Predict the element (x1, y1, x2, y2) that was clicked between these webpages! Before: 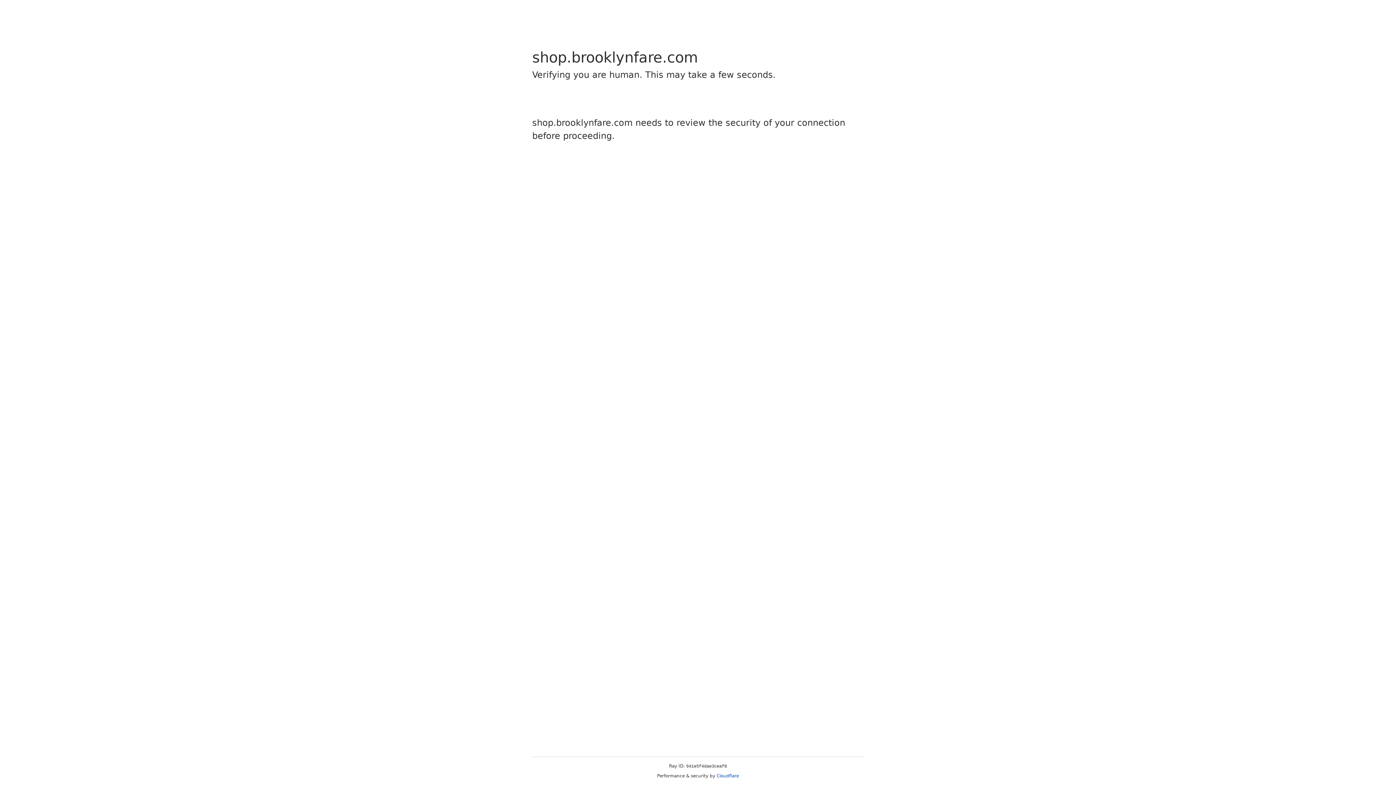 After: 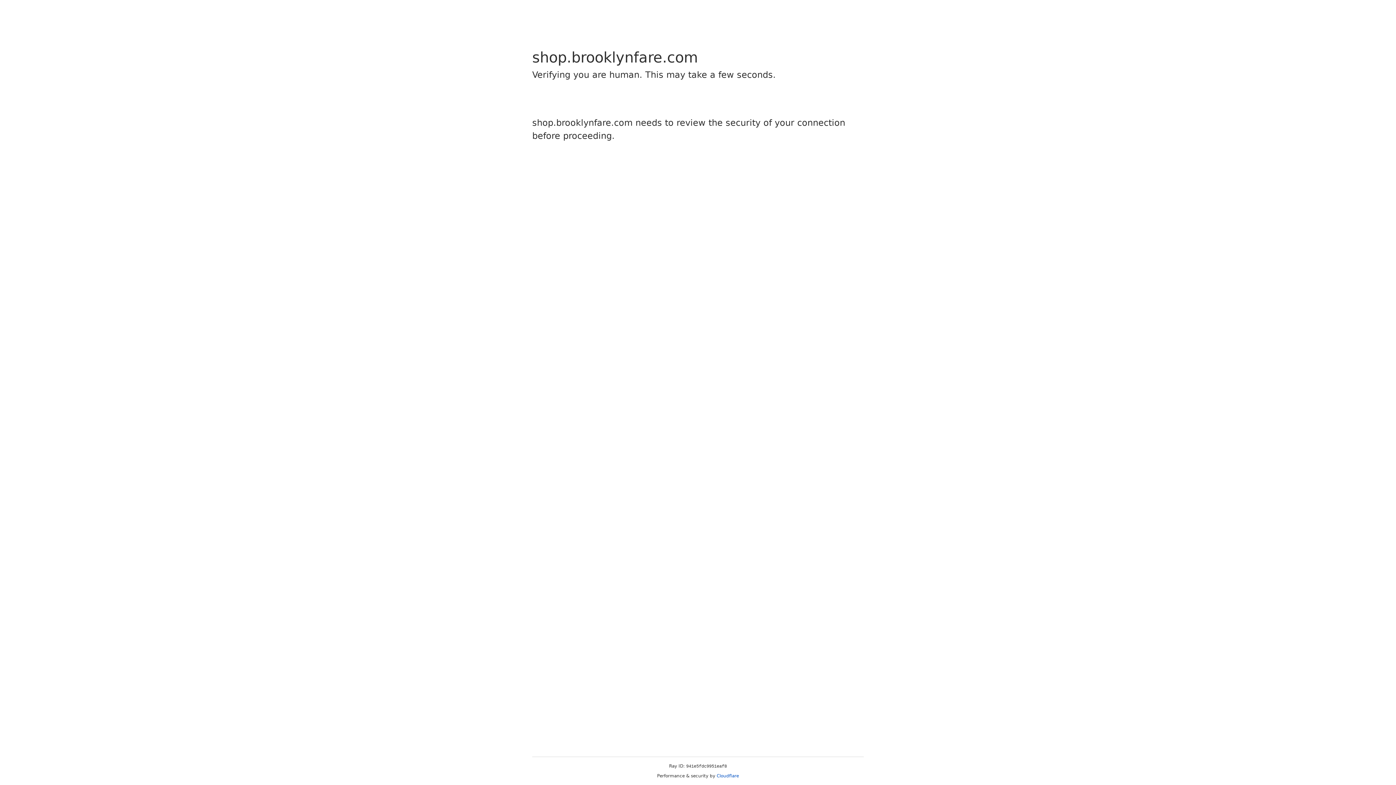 Action: label: Cloudflare bbox: (716, 773, 739, 778)